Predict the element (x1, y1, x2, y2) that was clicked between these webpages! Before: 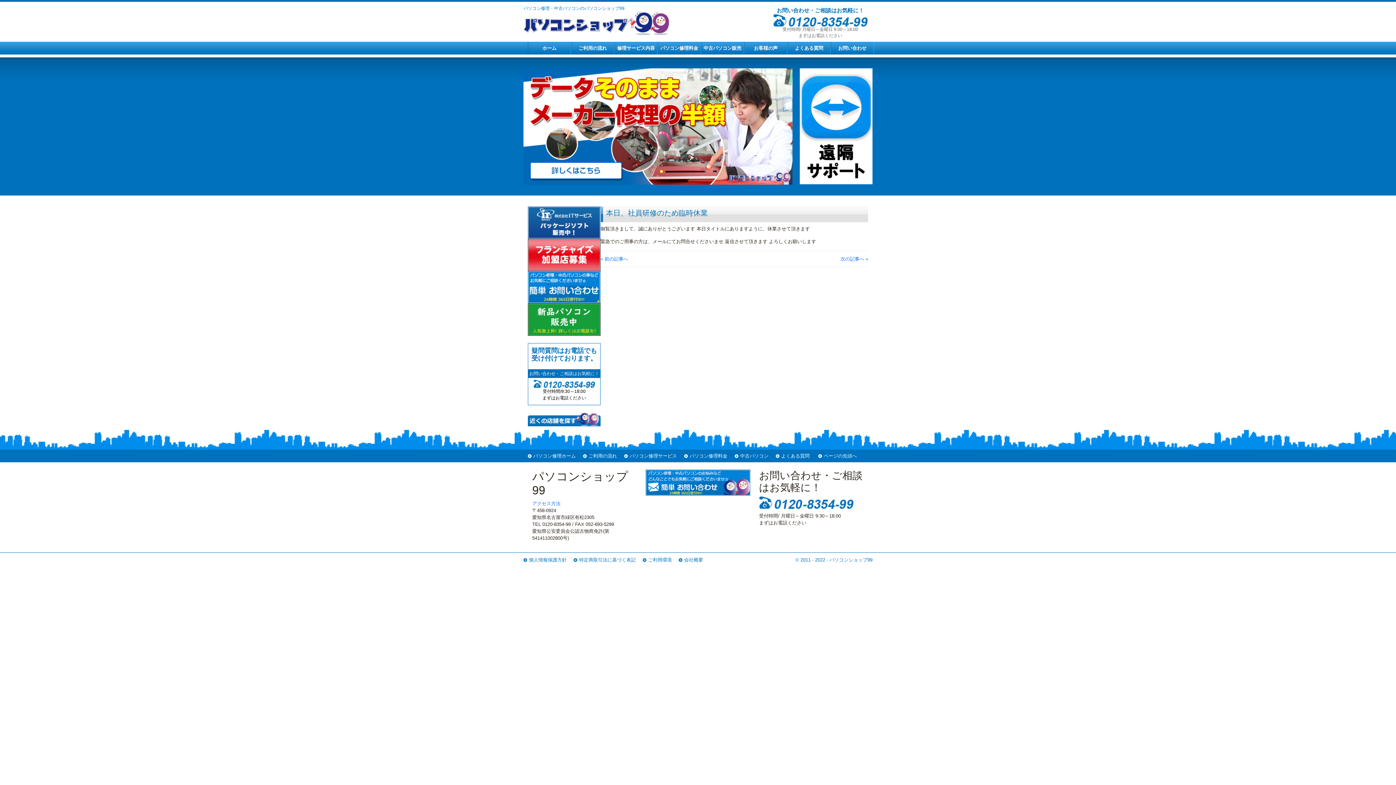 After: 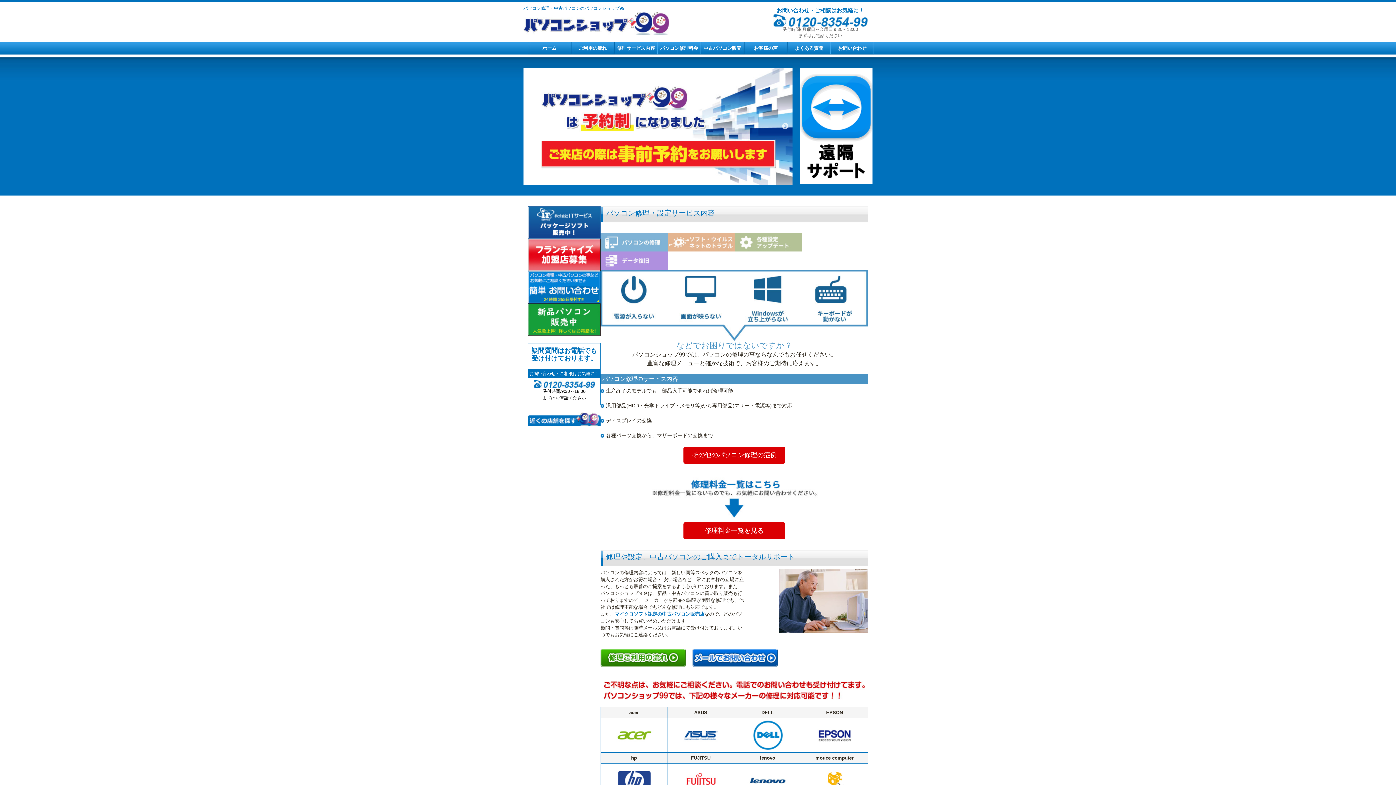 Action: bbox: (614, 41, 657, 54) label: 修理サービス内容